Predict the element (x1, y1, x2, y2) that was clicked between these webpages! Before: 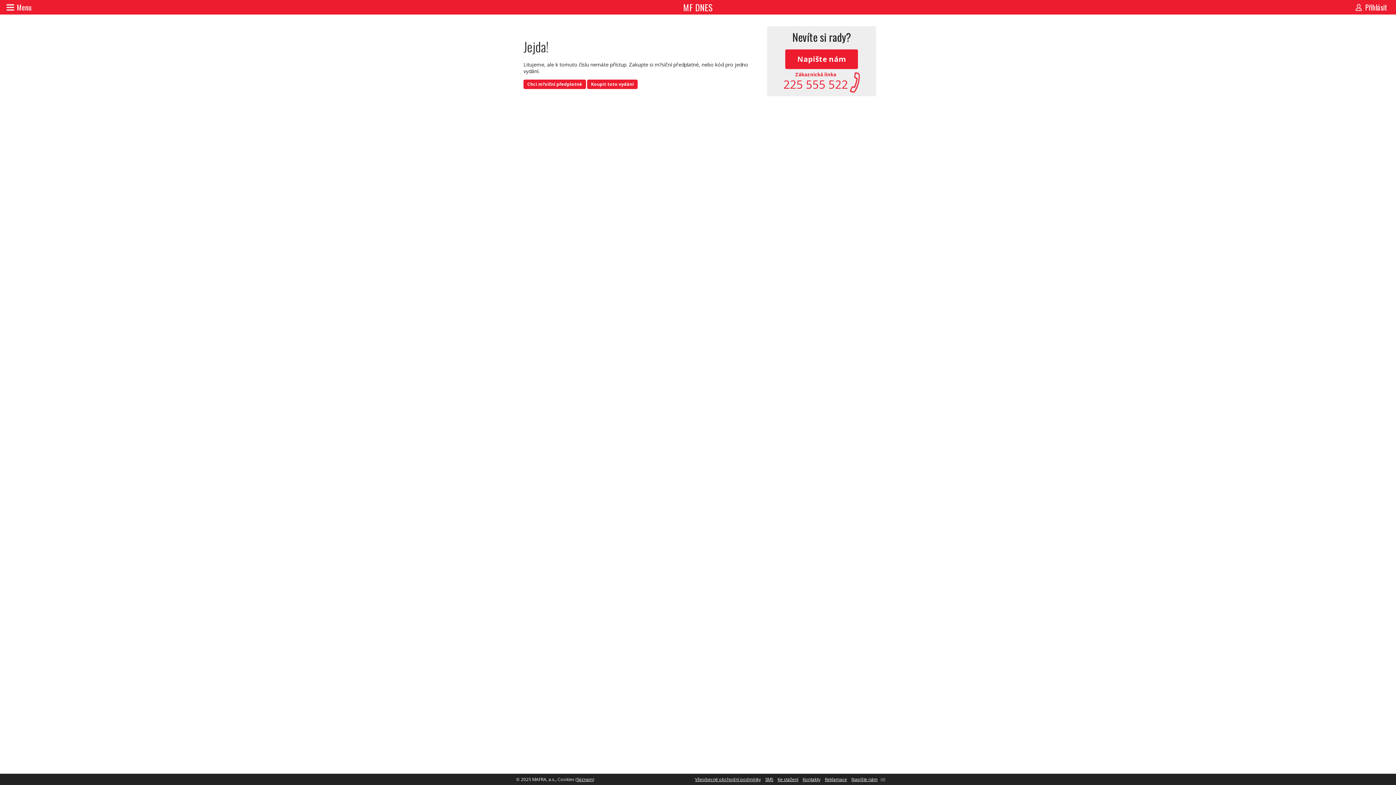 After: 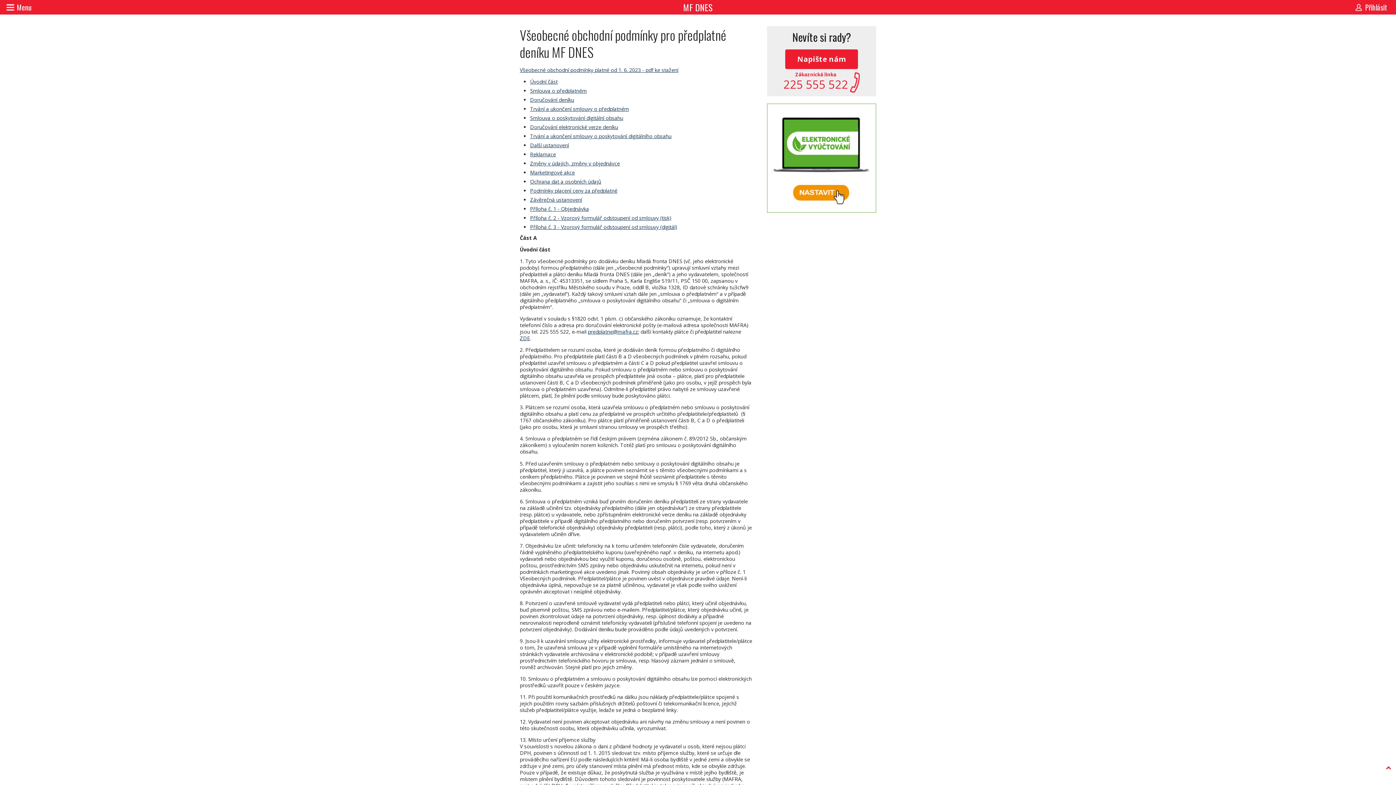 Action: label: Všeobecné obchodní podmínky bbox: (693, 776, 763, 782)